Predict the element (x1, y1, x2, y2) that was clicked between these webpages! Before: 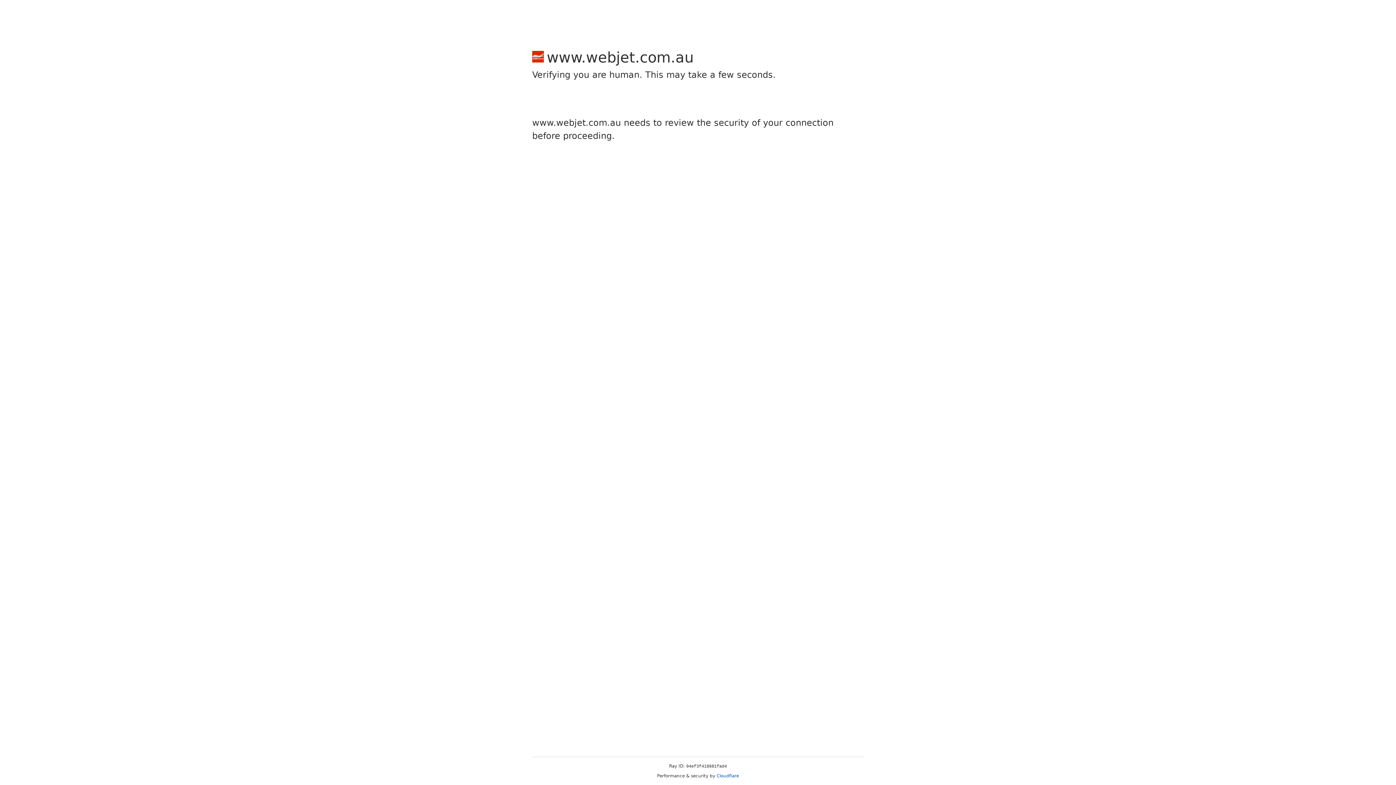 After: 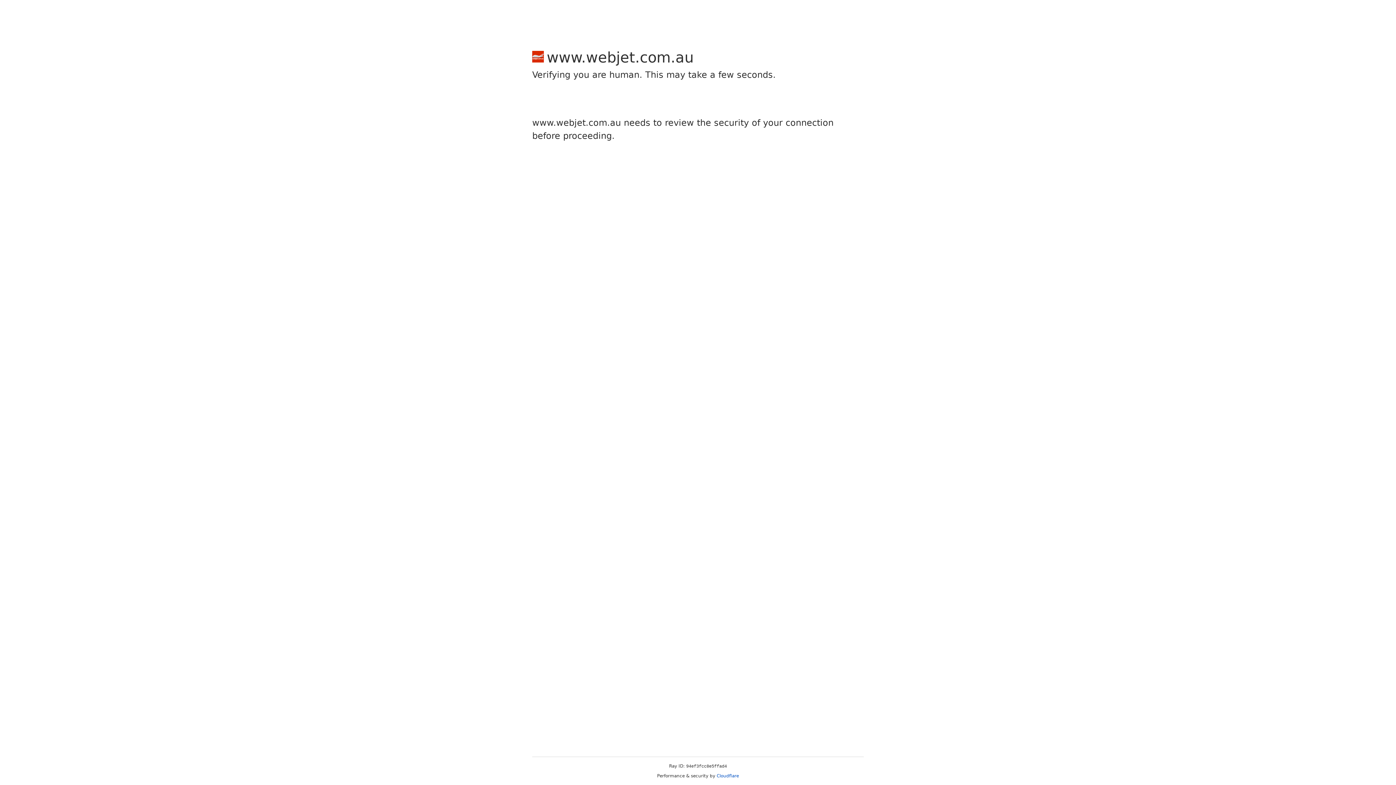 Action: label: Cloudflare bbox: (716, 773, 739, 778)